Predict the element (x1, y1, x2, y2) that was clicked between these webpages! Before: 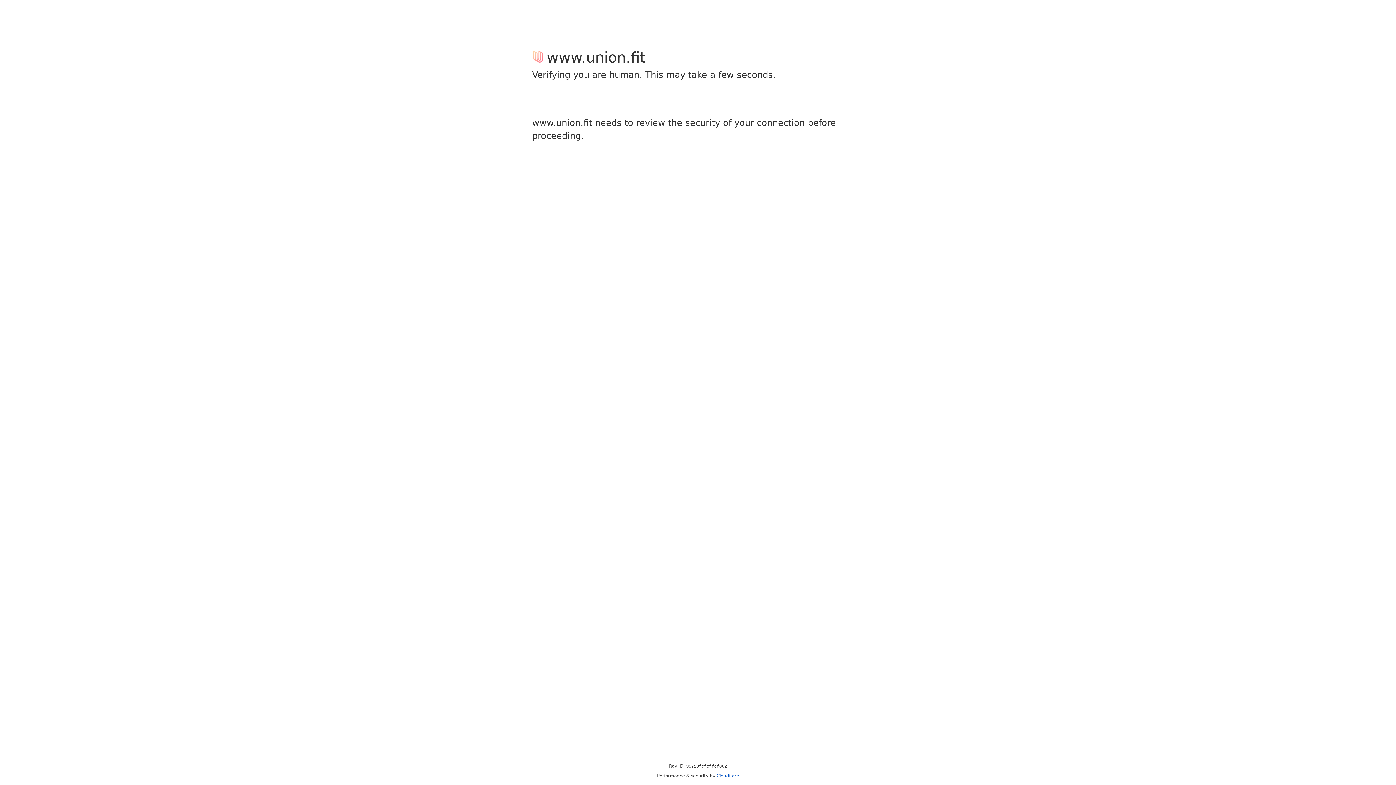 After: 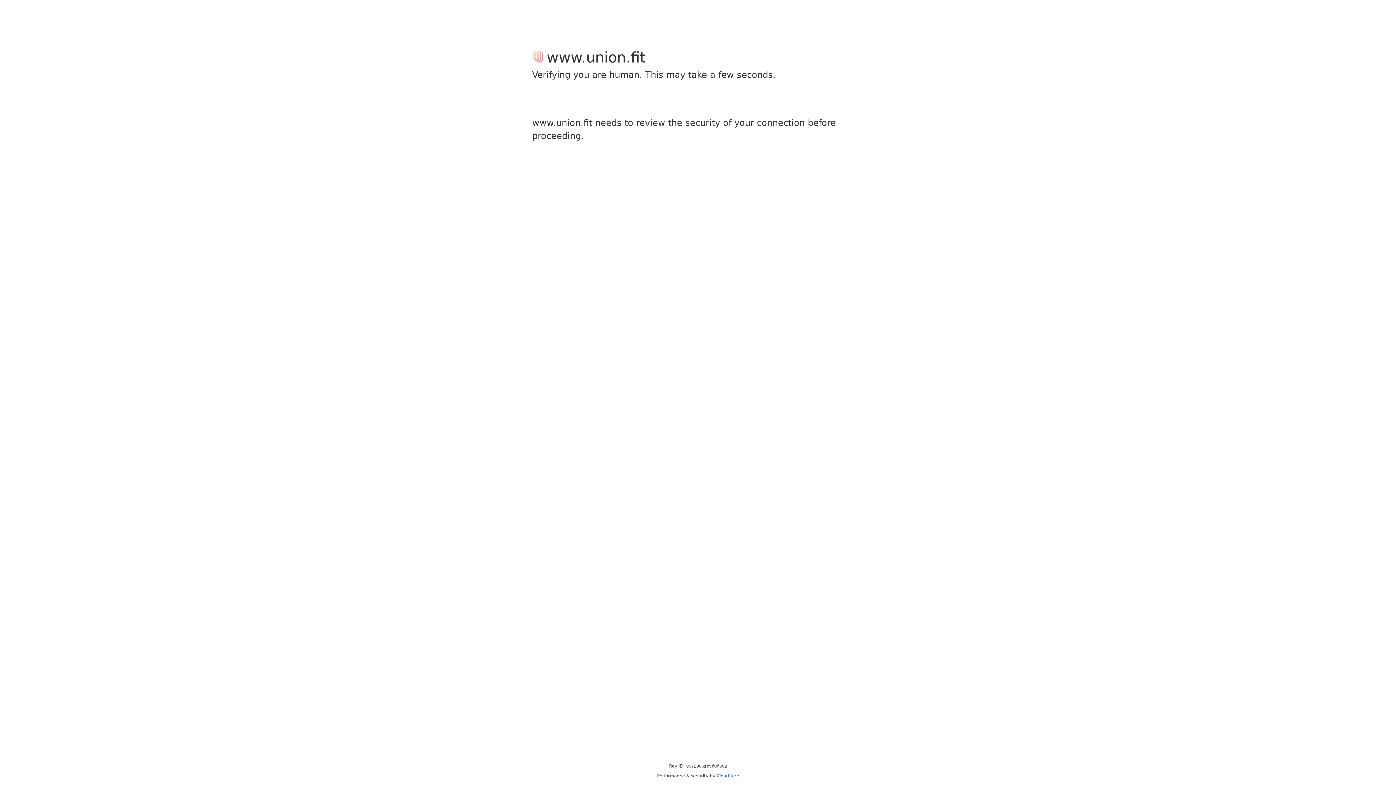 Action: bbox: (716, 773, 739, 778) label: Cloudflare